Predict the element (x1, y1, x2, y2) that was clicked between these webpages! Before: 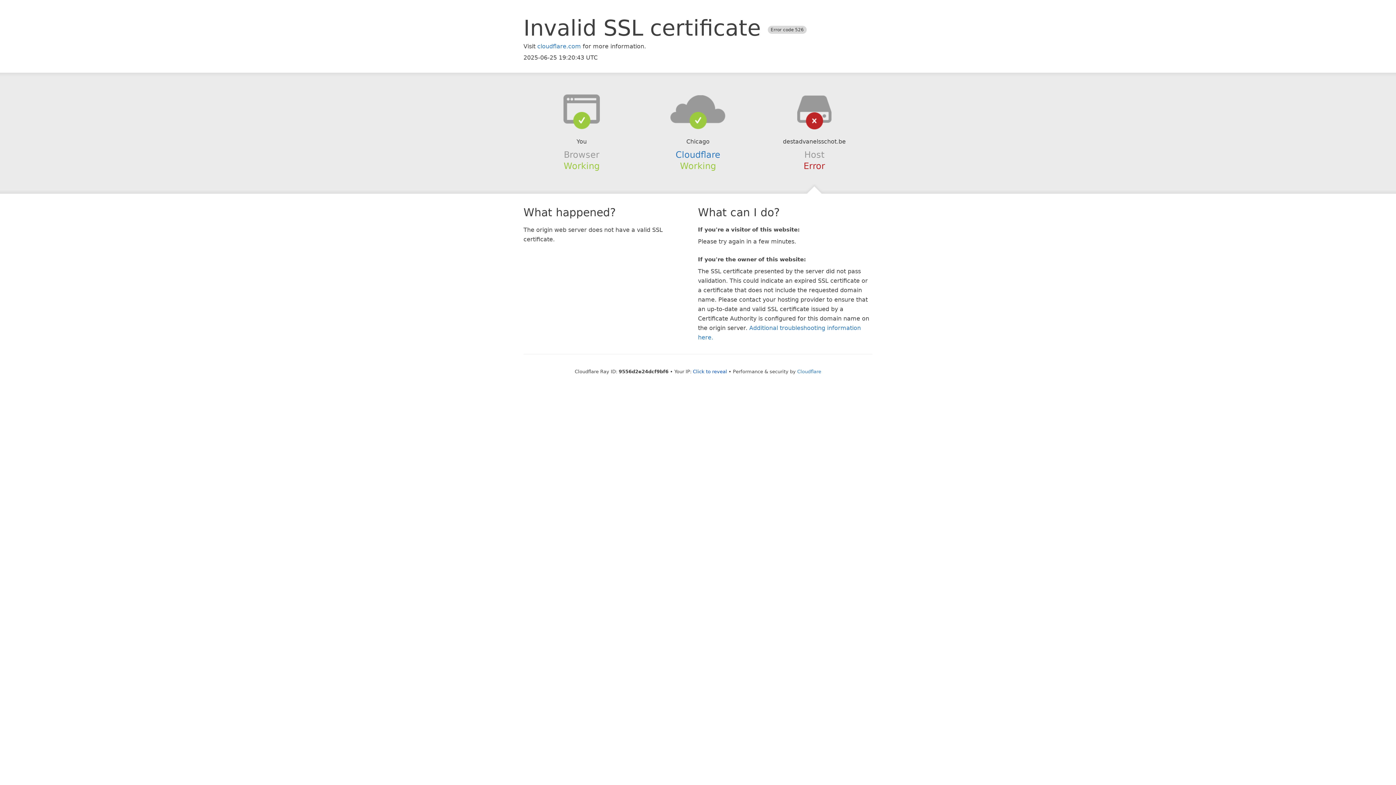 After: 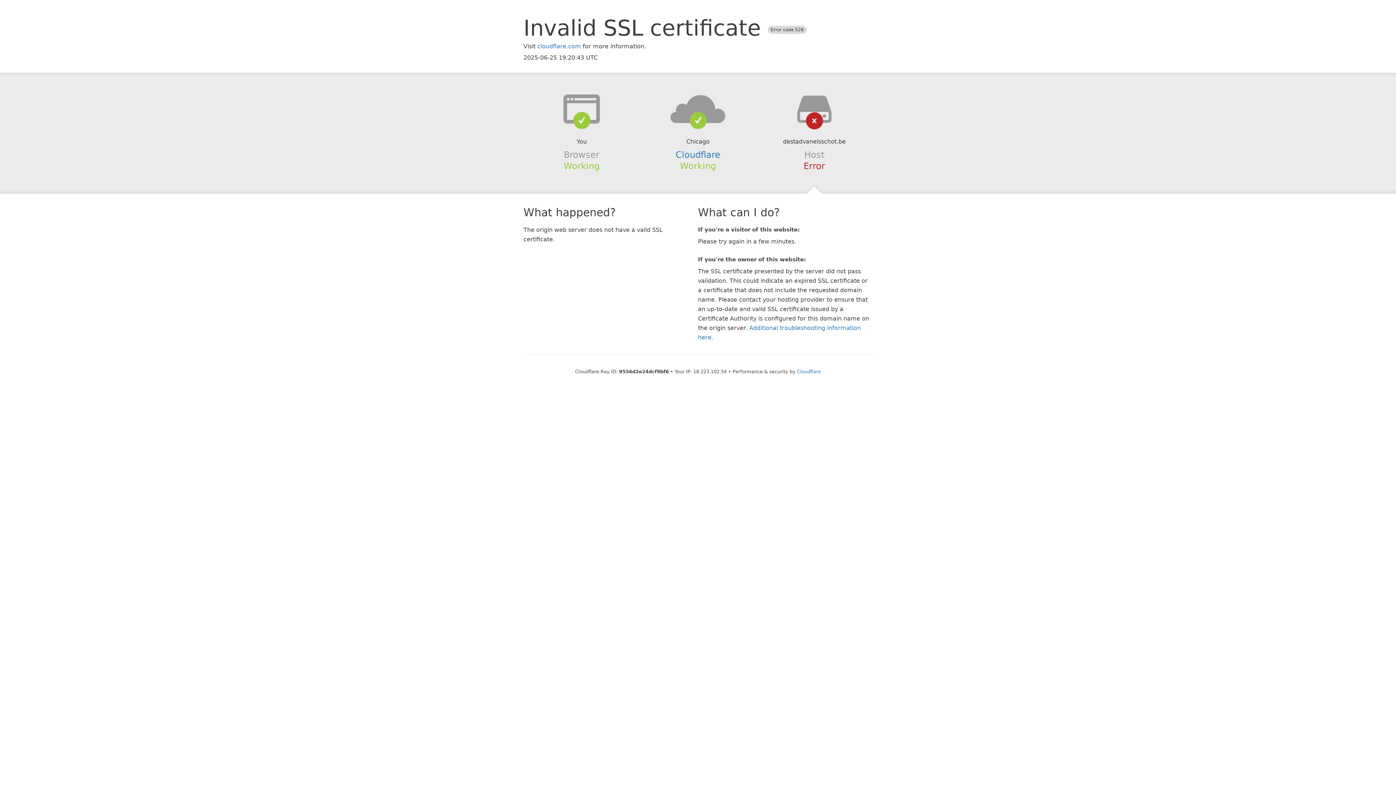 Action: bbox: (693, 368, 727, 374) label: Click to reveal